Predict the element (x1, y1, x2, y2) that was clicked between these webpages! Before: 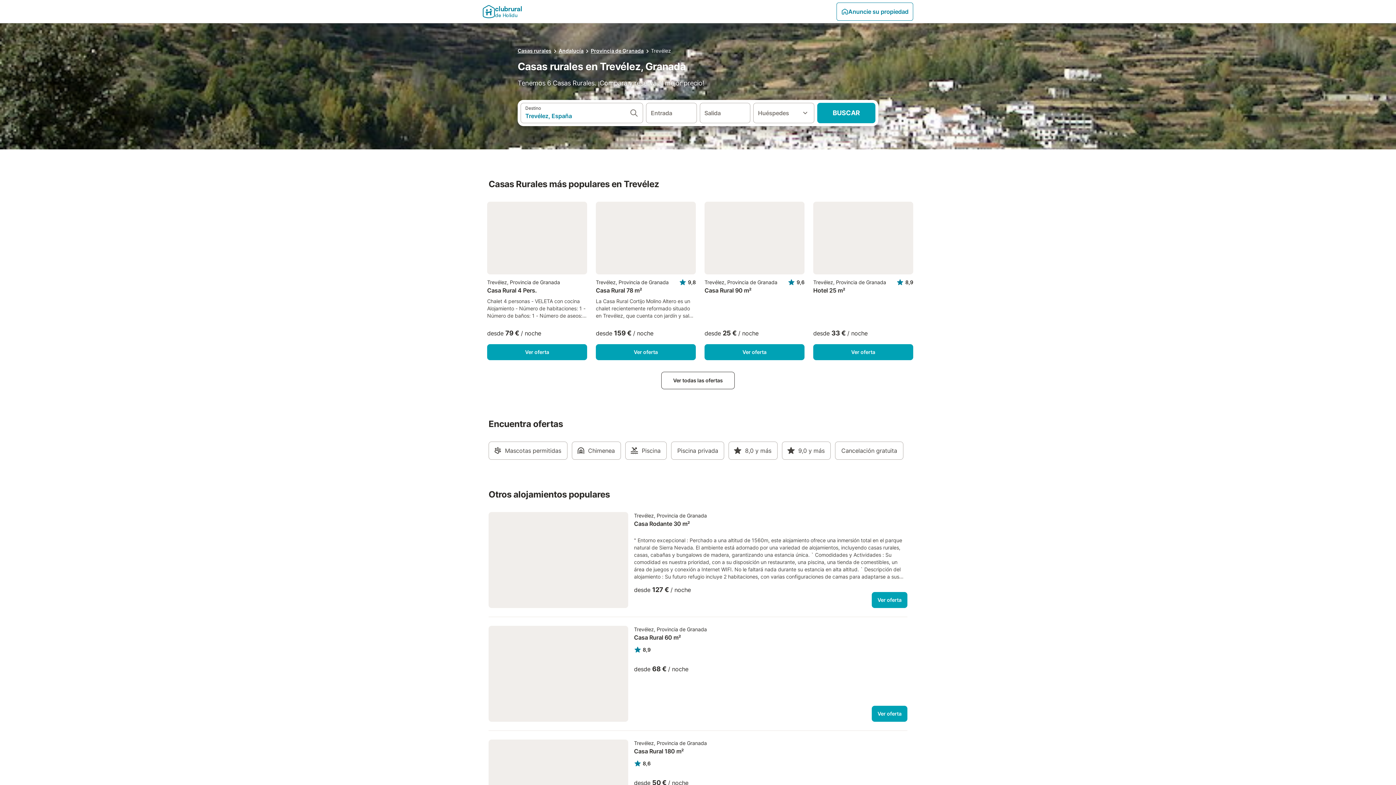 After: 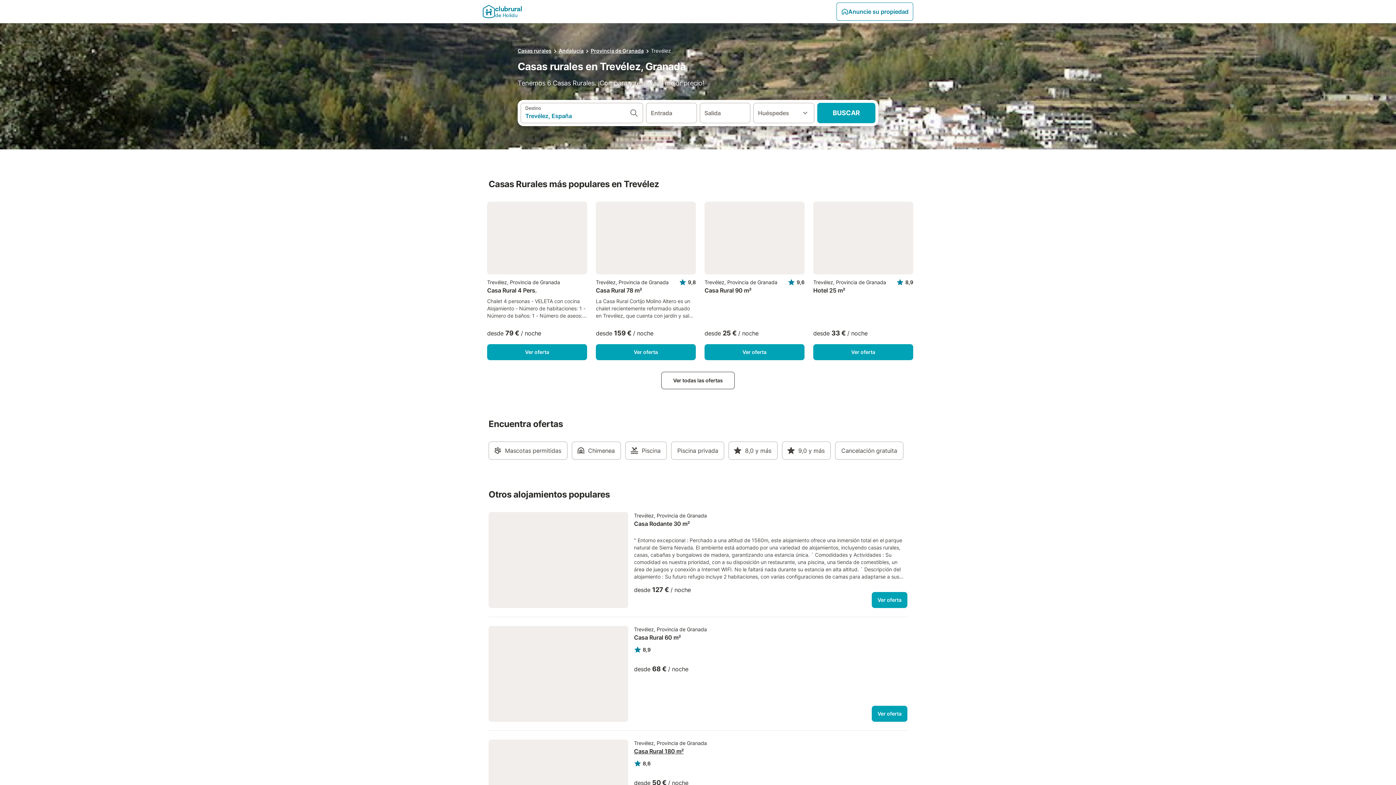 Action: label: Trevélez, Provincia de Granada bbox: (634, 739, 907, 747)